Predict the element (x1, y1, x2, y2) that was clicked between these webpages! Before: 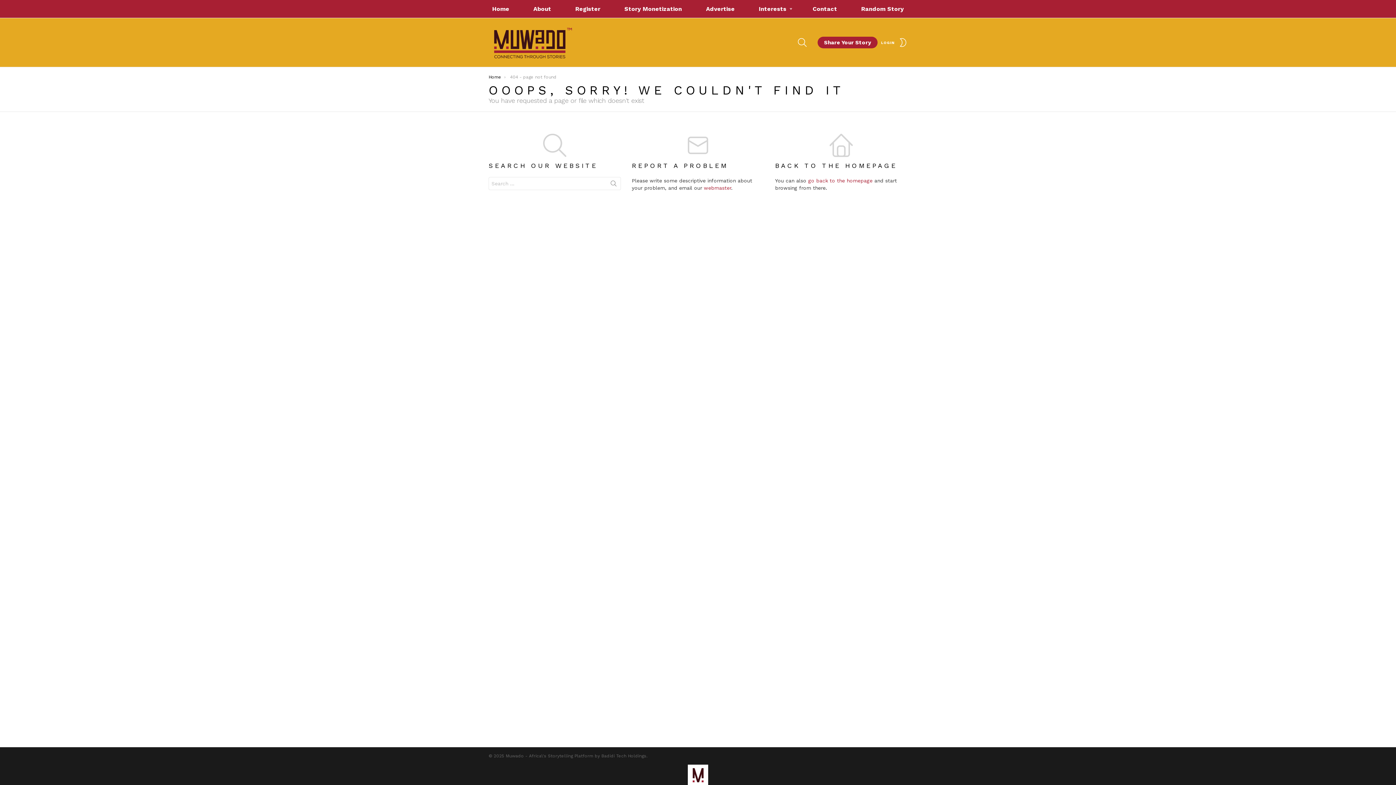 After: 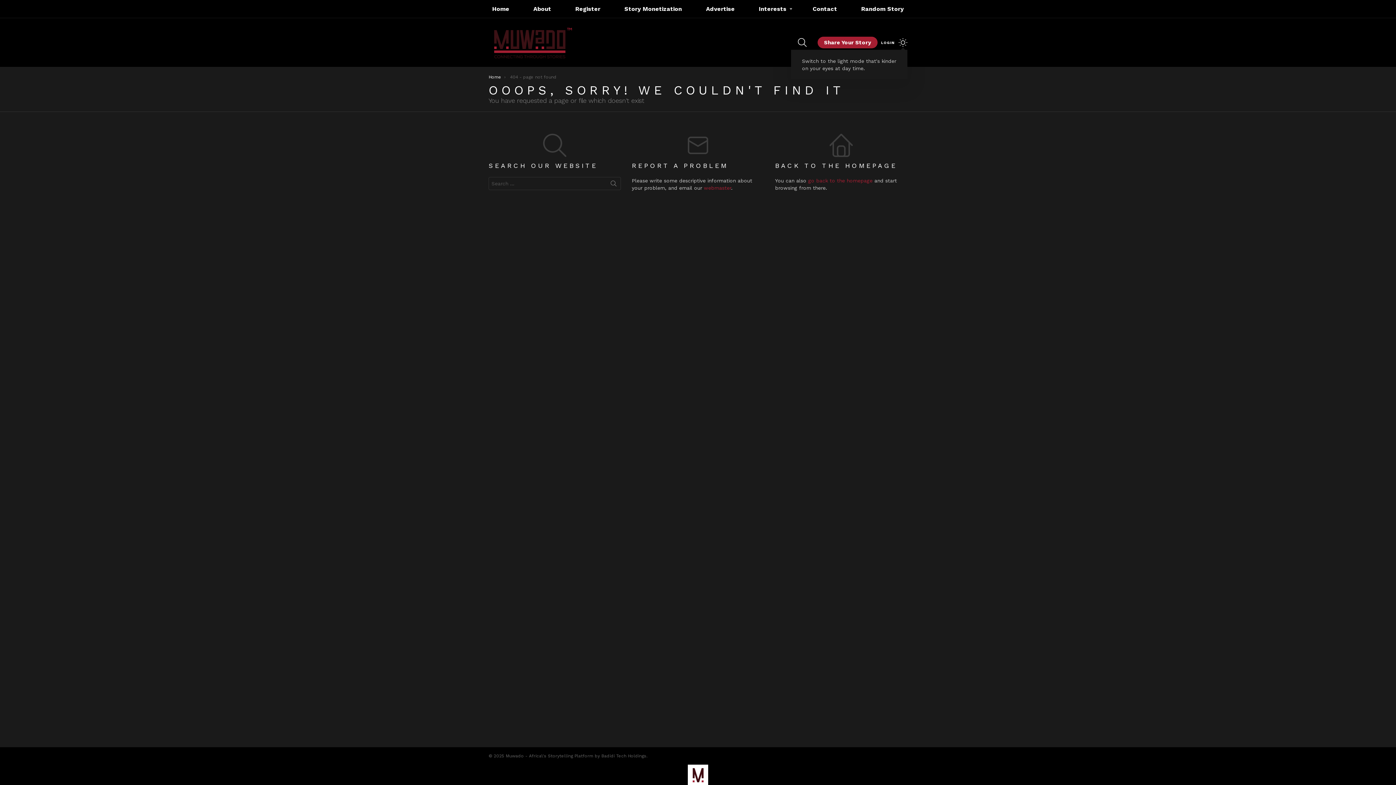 Action: label: SWITCH SKIN bbox: (898, 35, 907, 49)